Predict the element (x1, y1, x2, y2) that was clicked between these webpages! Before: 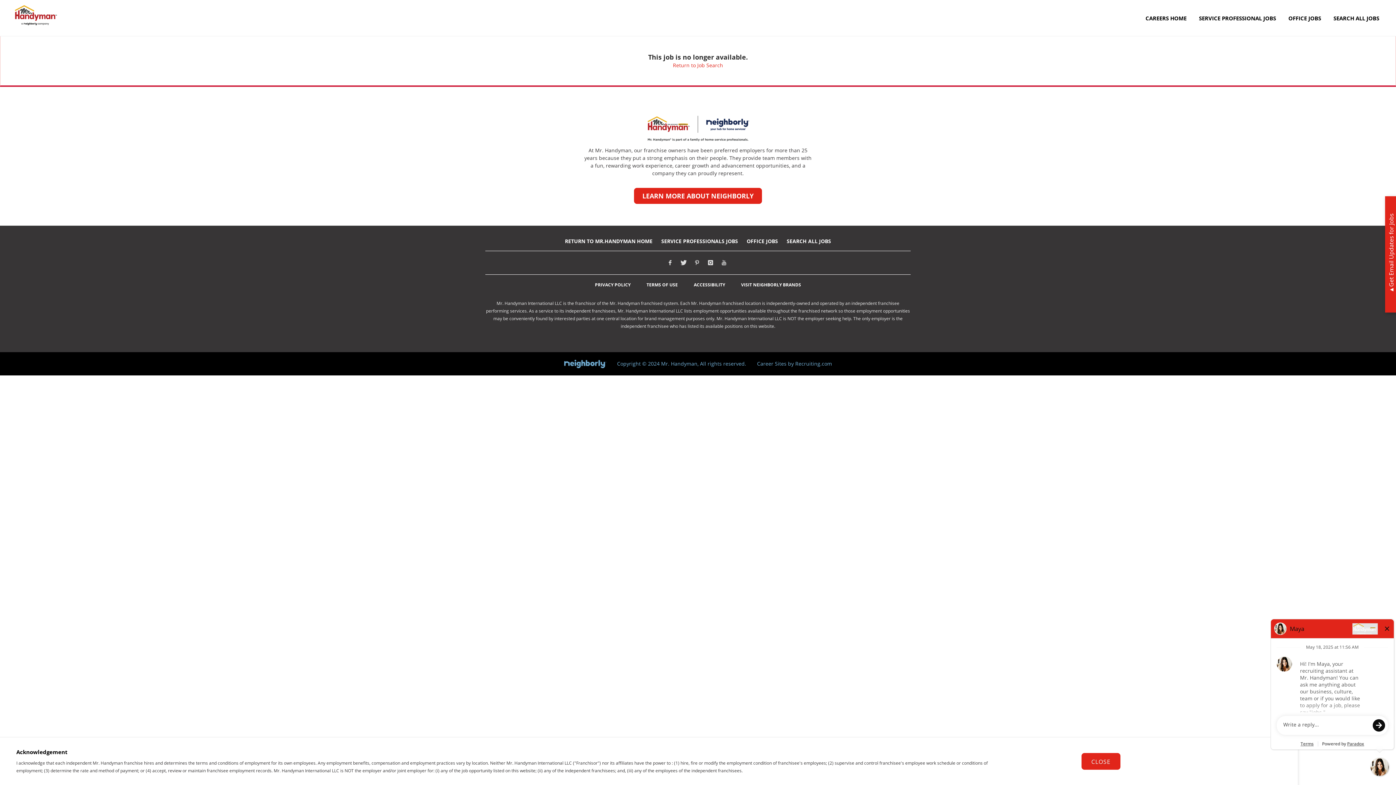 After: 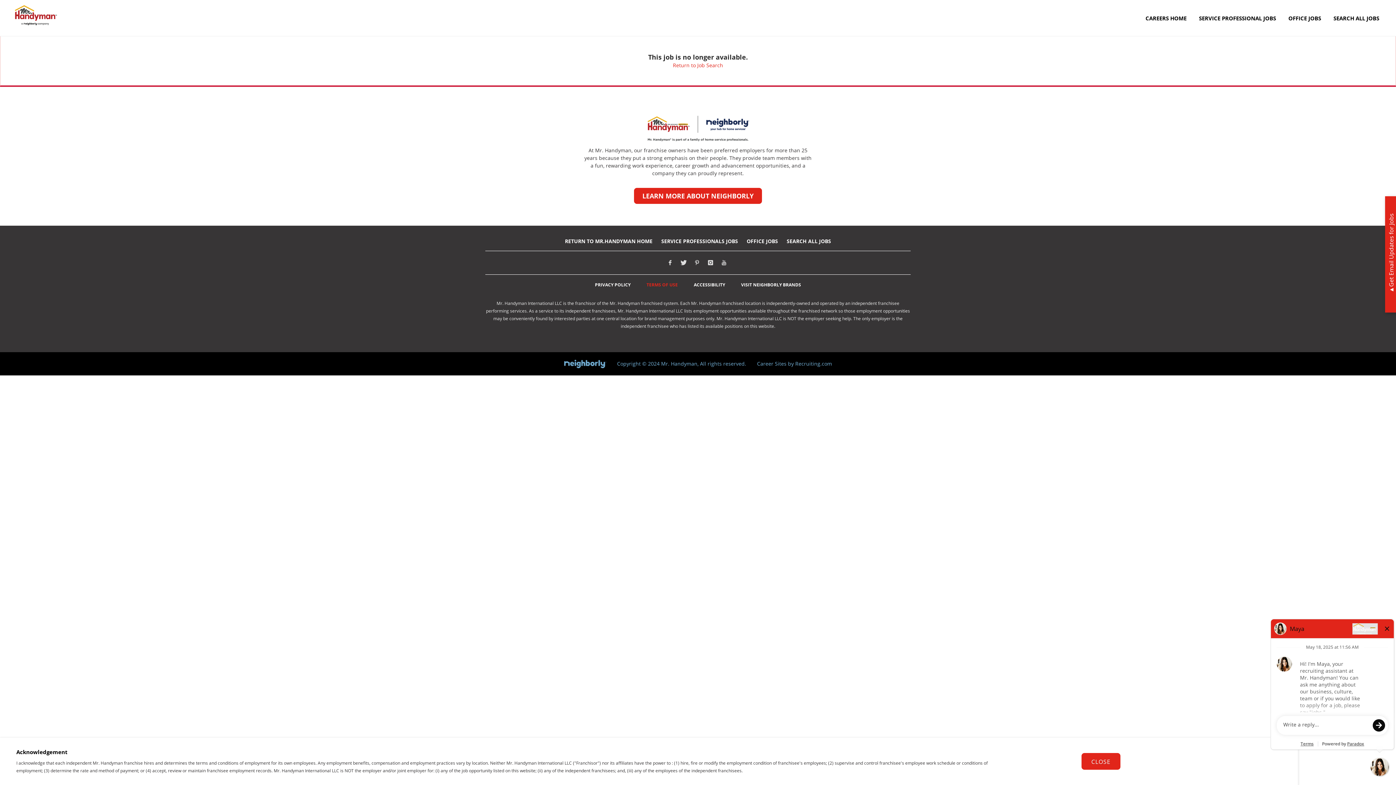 Action: label: TERMS OF USE bbox: (646, 282, 678, 287)